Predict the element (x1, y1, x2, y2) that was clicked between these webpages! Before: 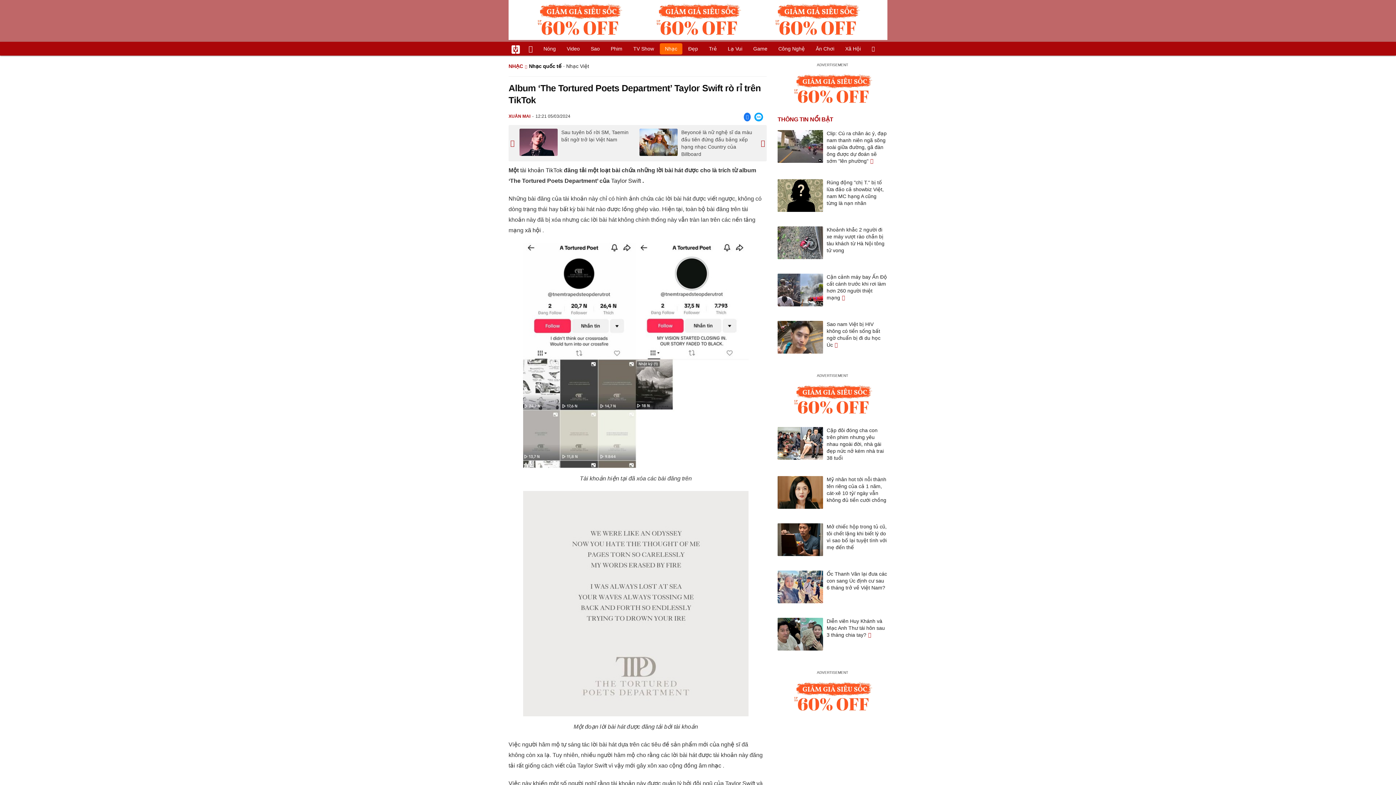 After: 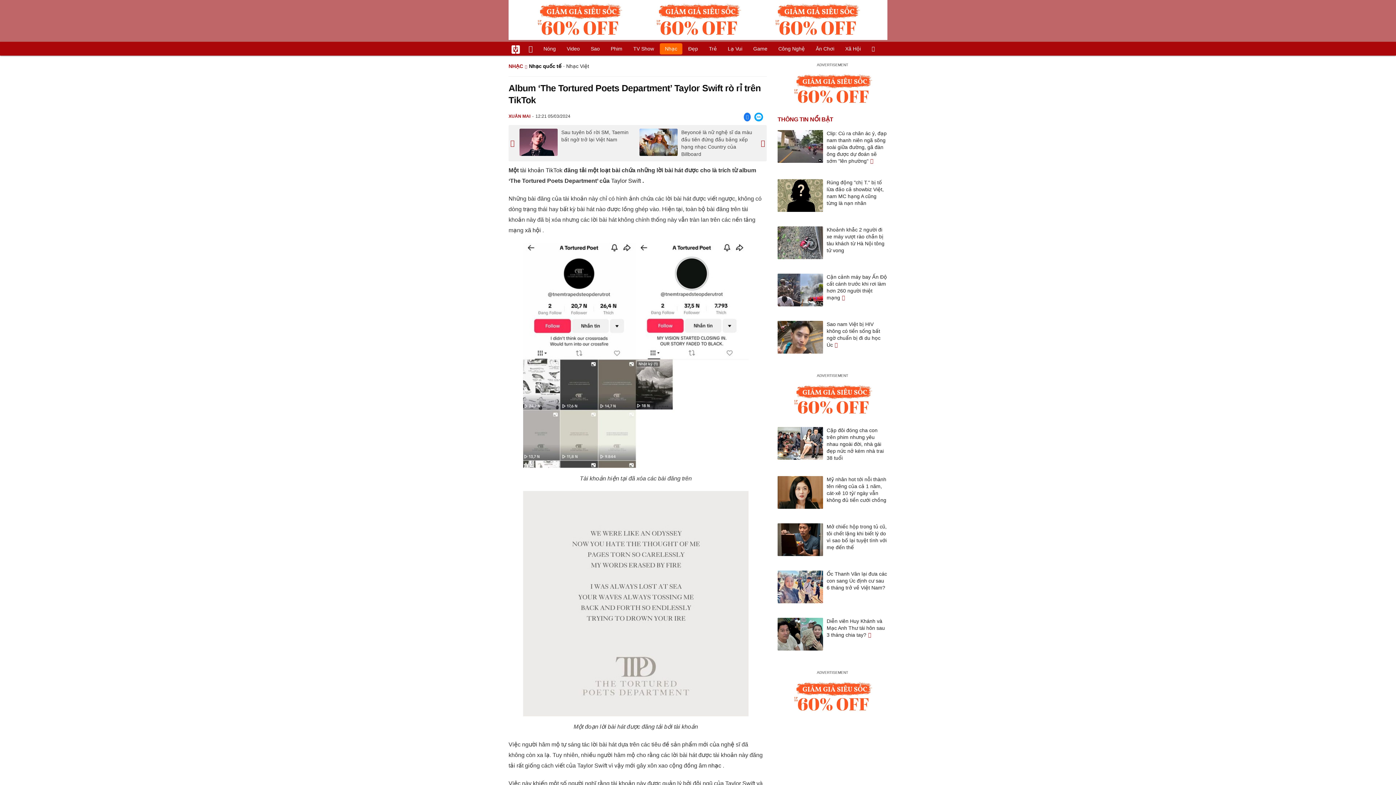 Action: bbox: (777, 677, 887, 717)